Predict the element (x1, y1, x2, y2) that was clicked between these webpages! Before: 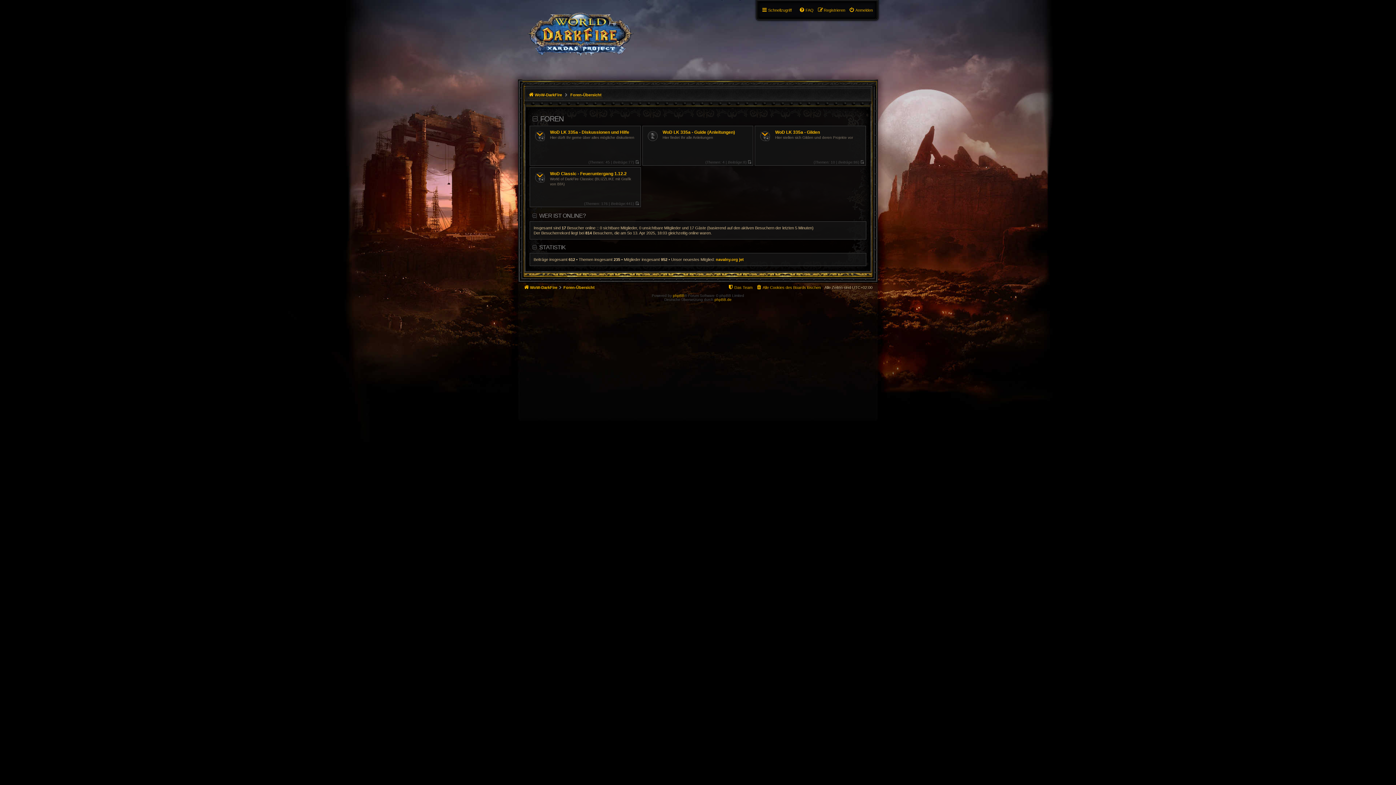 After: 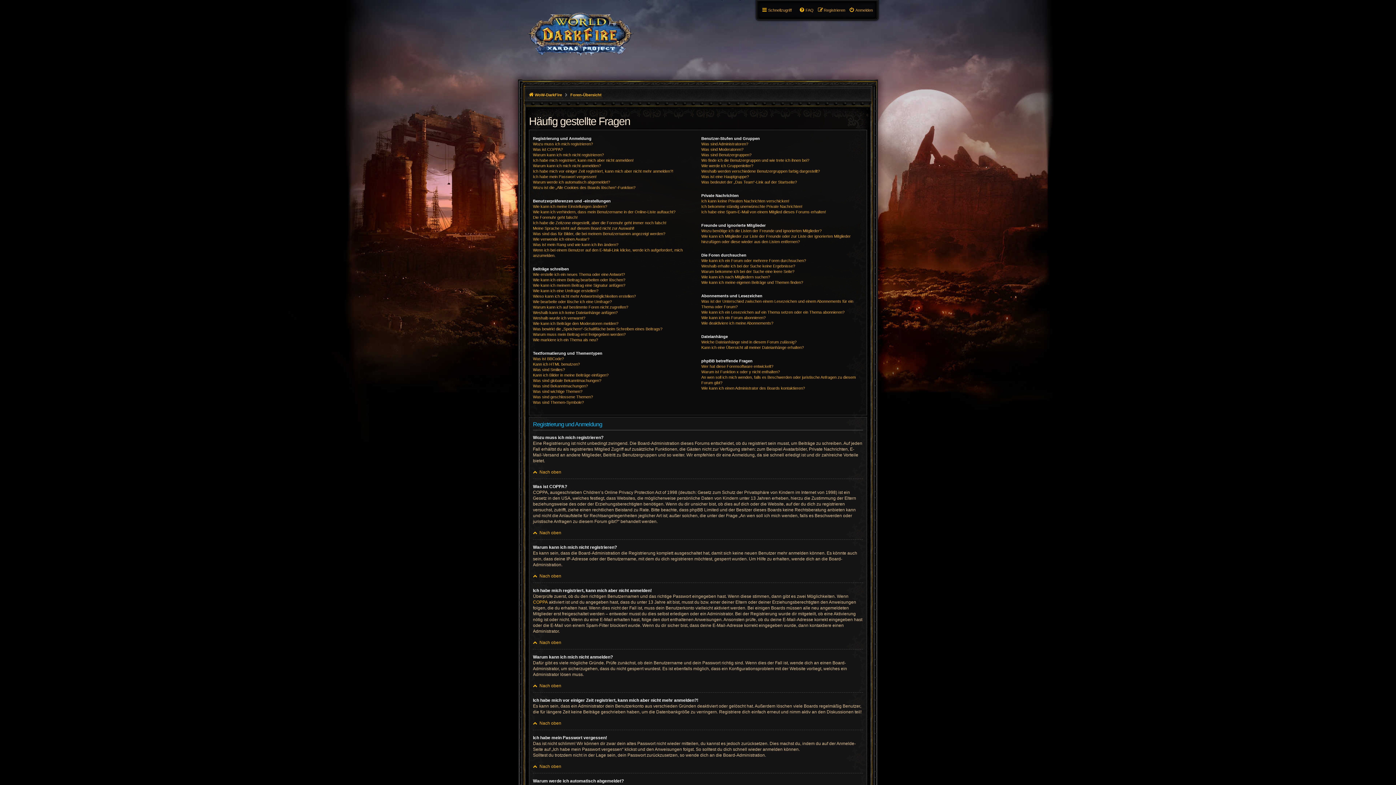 Action: bbox: (799, 5, 813, 14) label: FAQ